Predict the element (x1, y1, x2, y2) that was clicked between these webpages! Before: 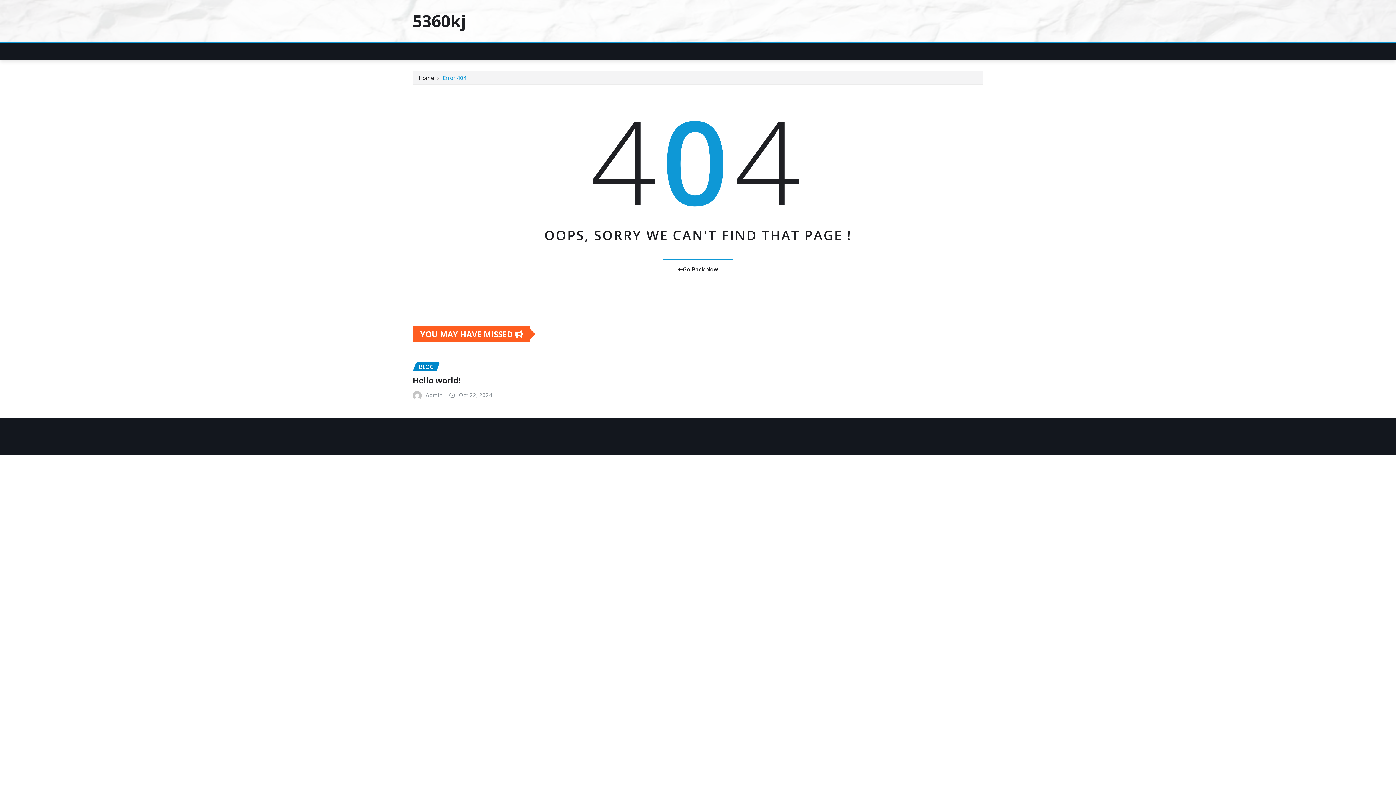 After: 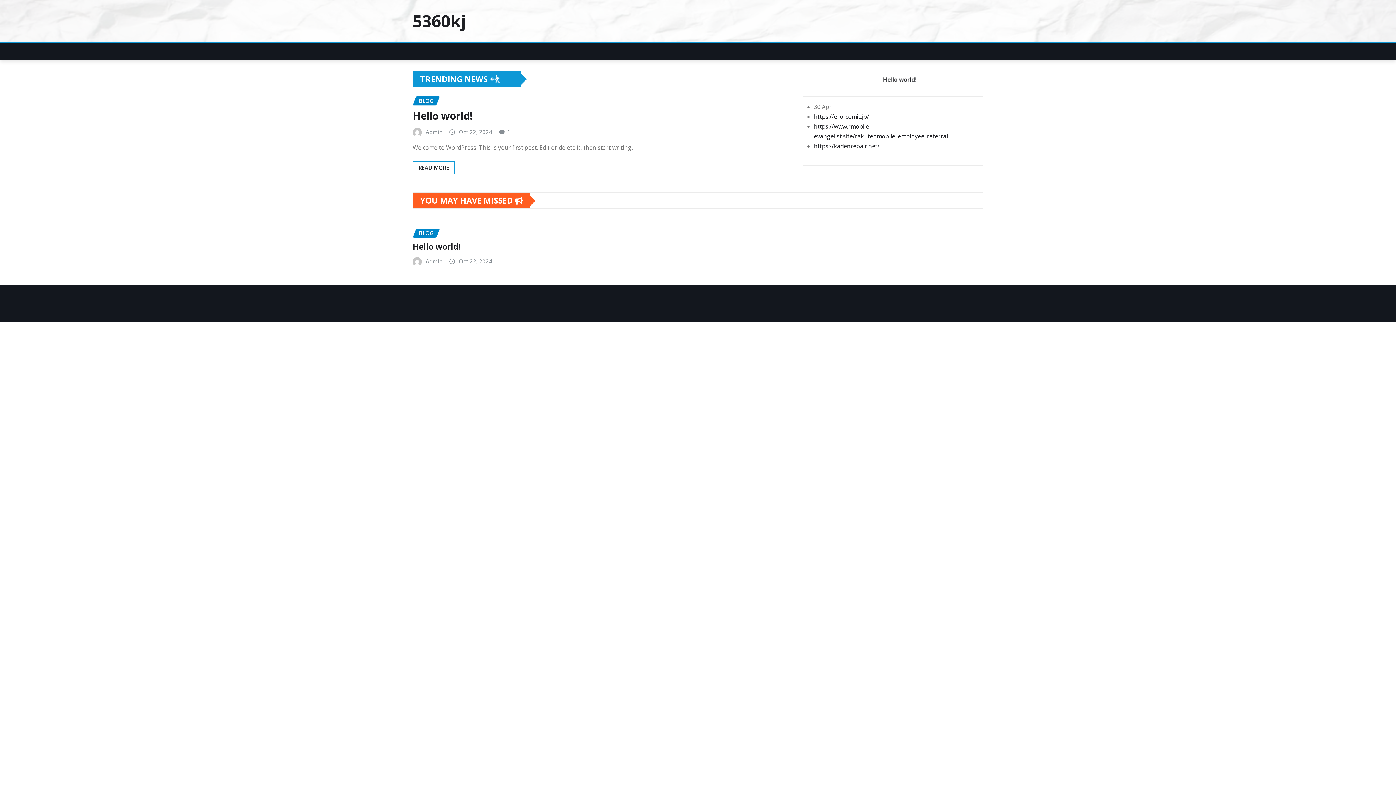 Action: label: Go Back Now bbox: (662, 259, 733, 279)